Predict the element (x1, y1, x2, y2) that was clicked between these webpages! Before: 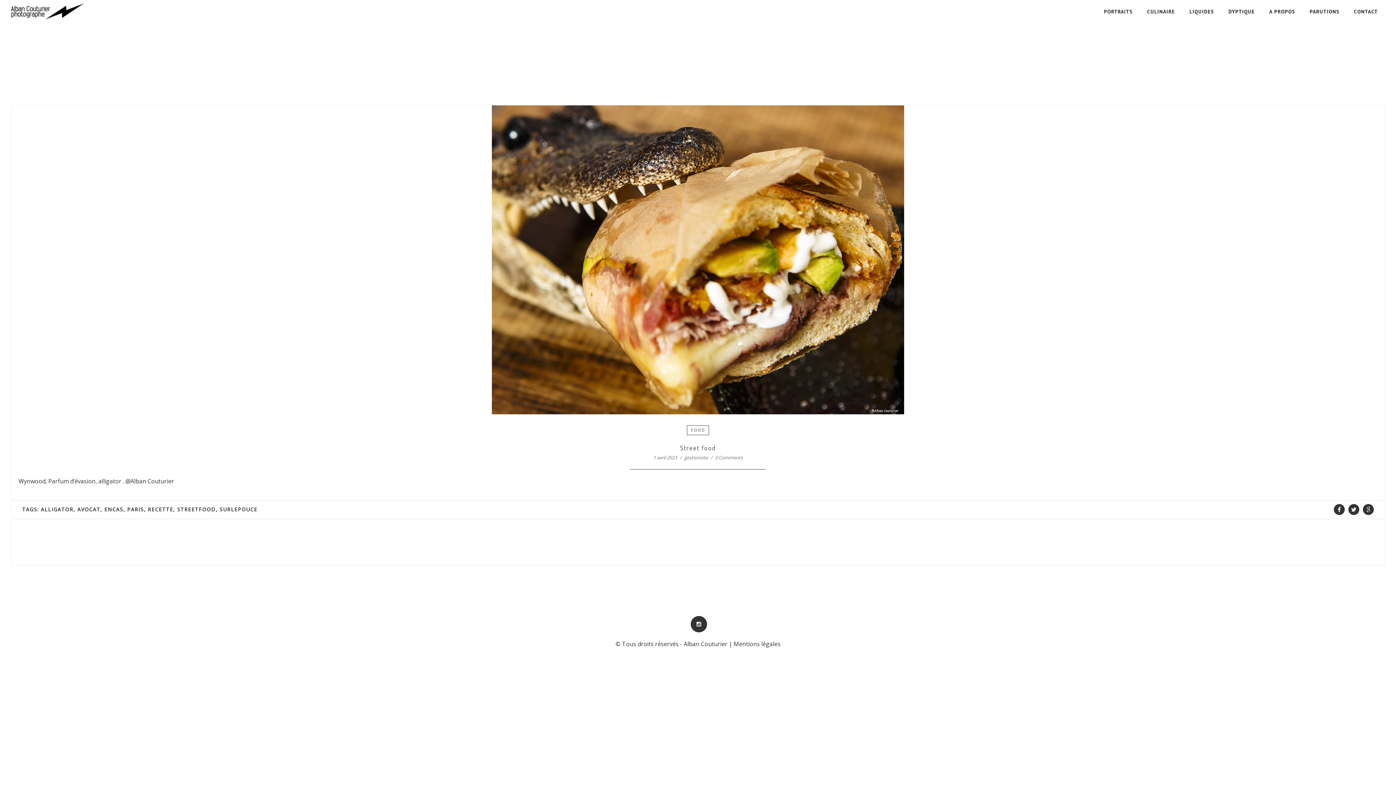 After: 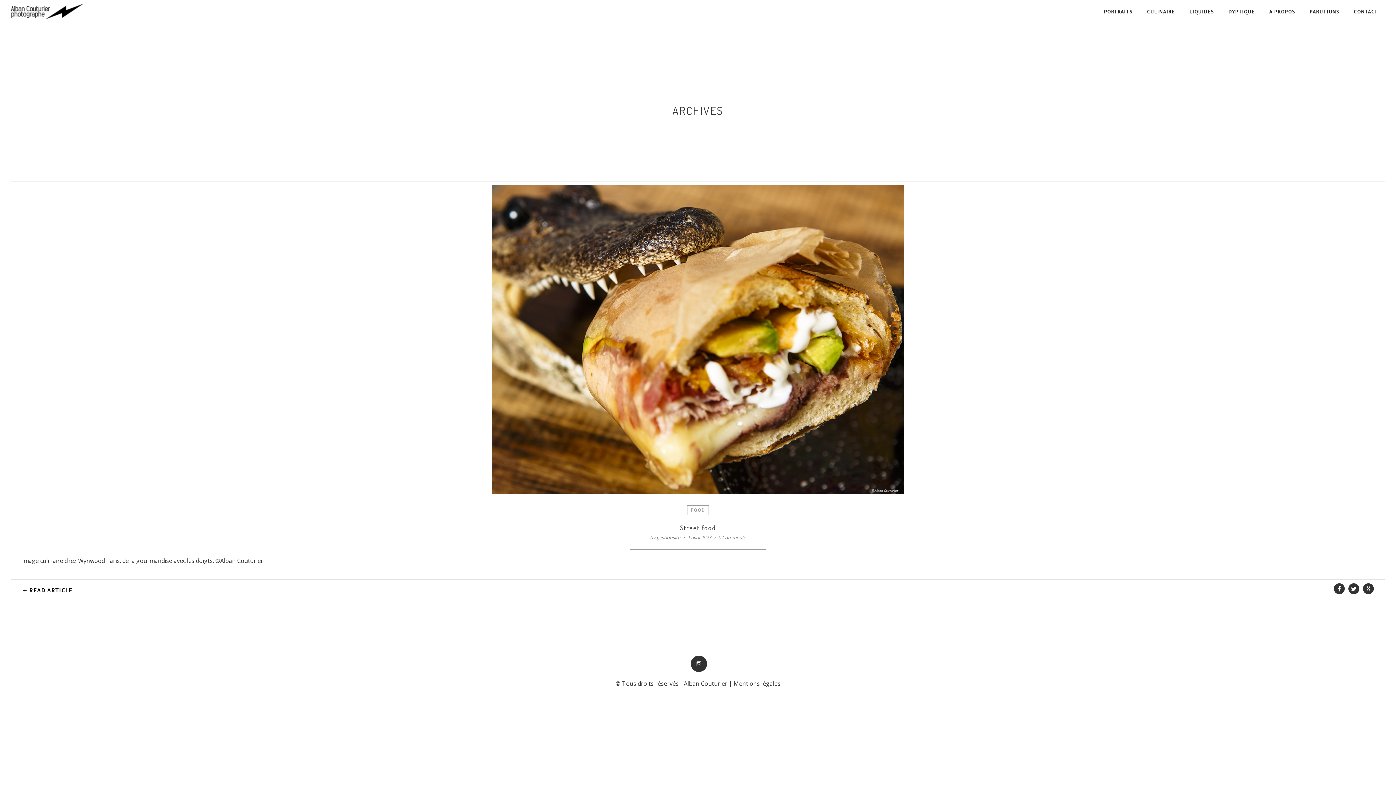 Action: bbox: (104, 506, 123, 513) label: ENCAS